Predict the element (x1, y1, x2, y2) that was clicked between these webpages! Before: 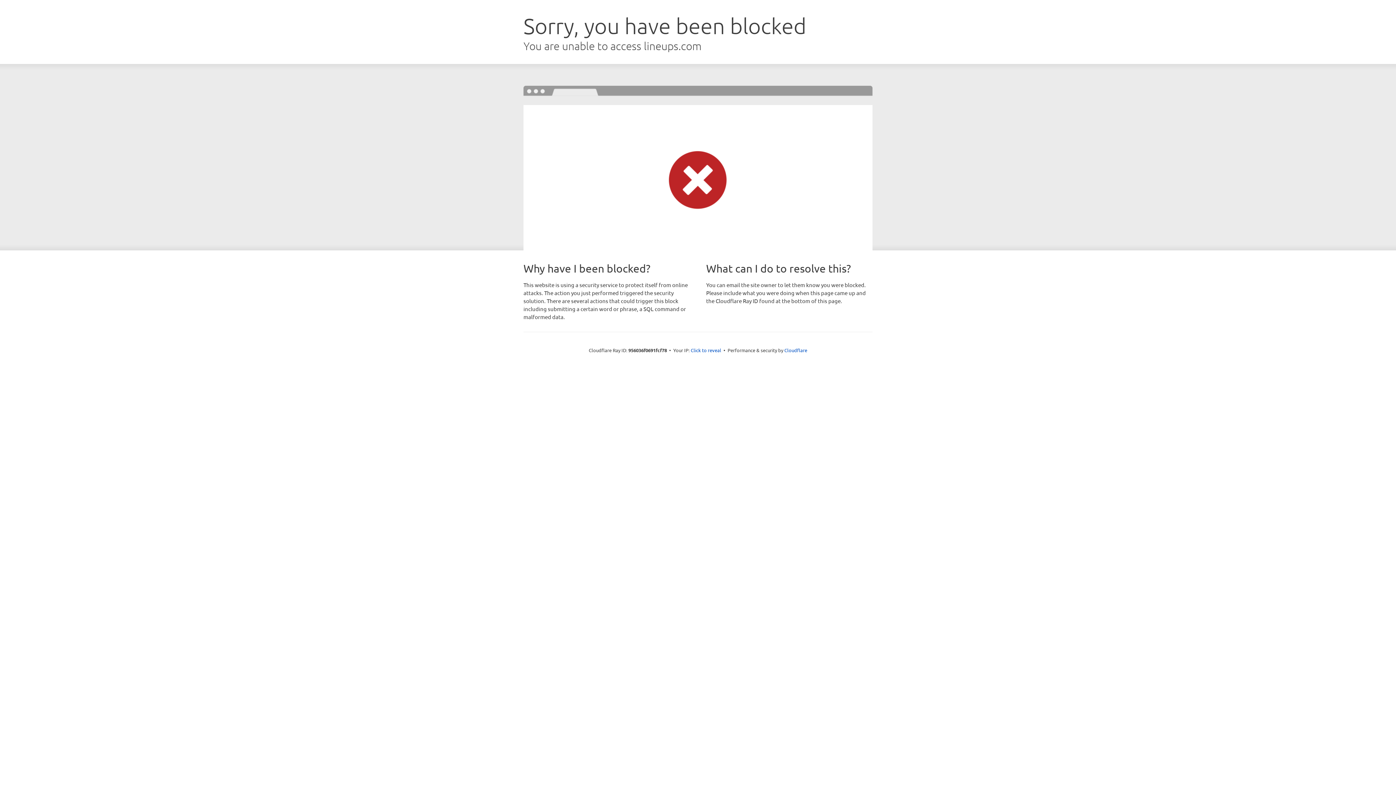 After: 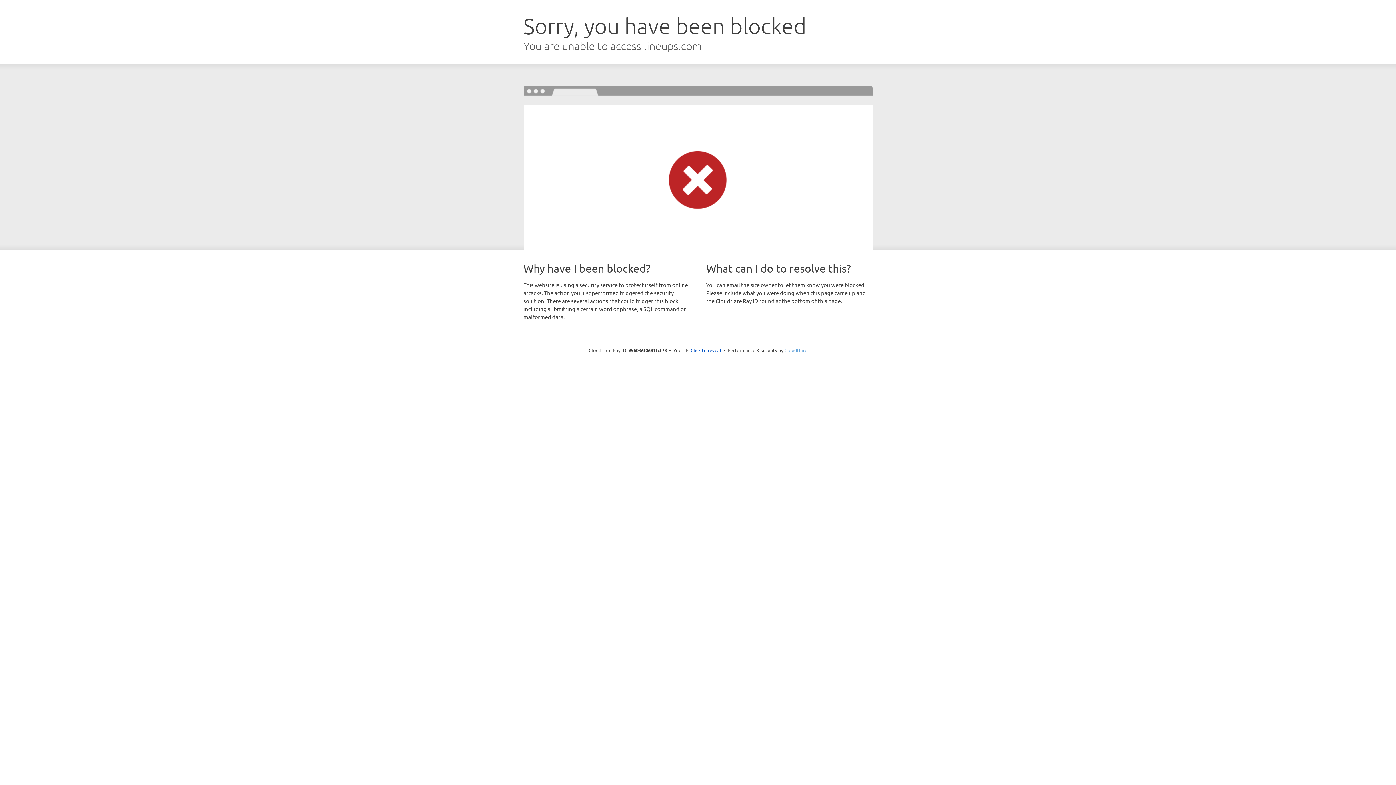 Action: label: Cloudflare bbox: (784, 347, 807, 353)